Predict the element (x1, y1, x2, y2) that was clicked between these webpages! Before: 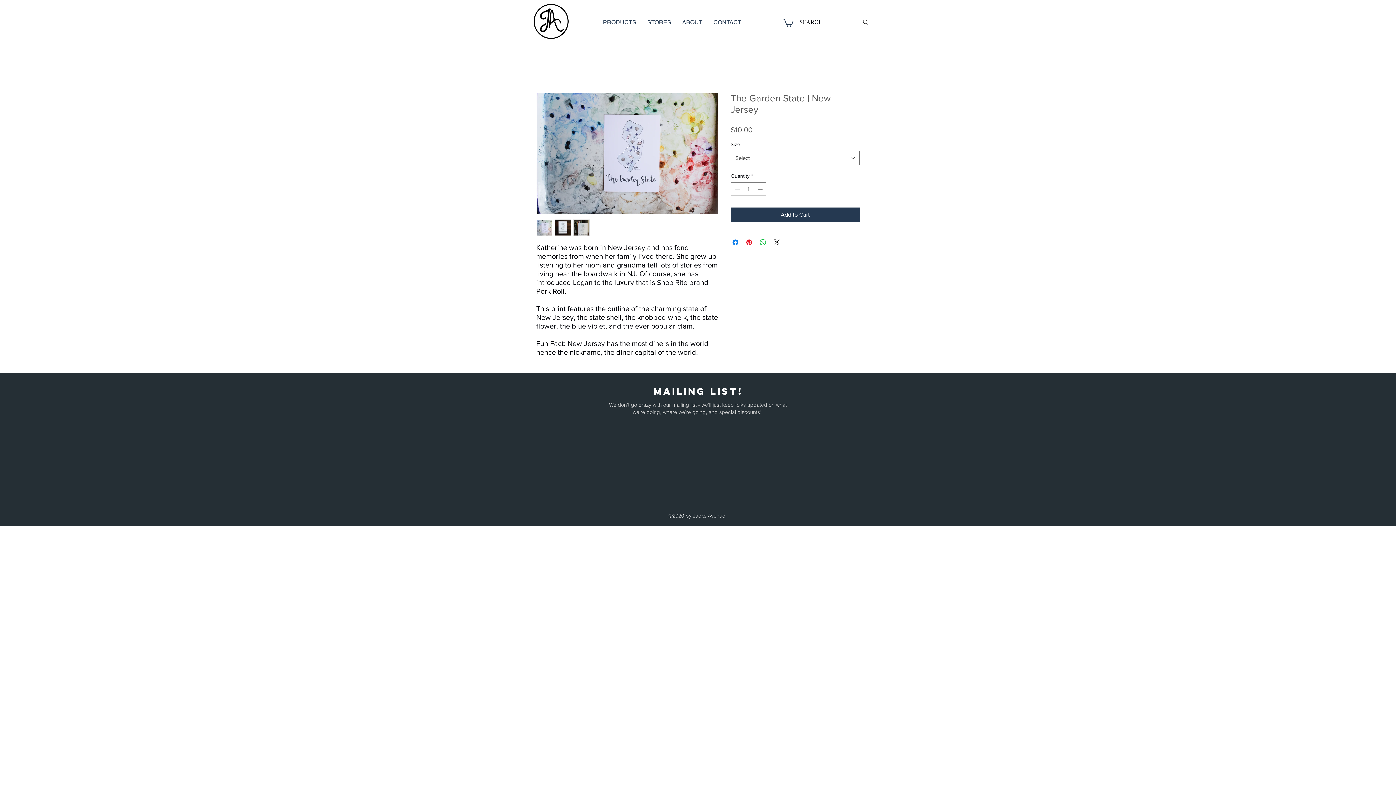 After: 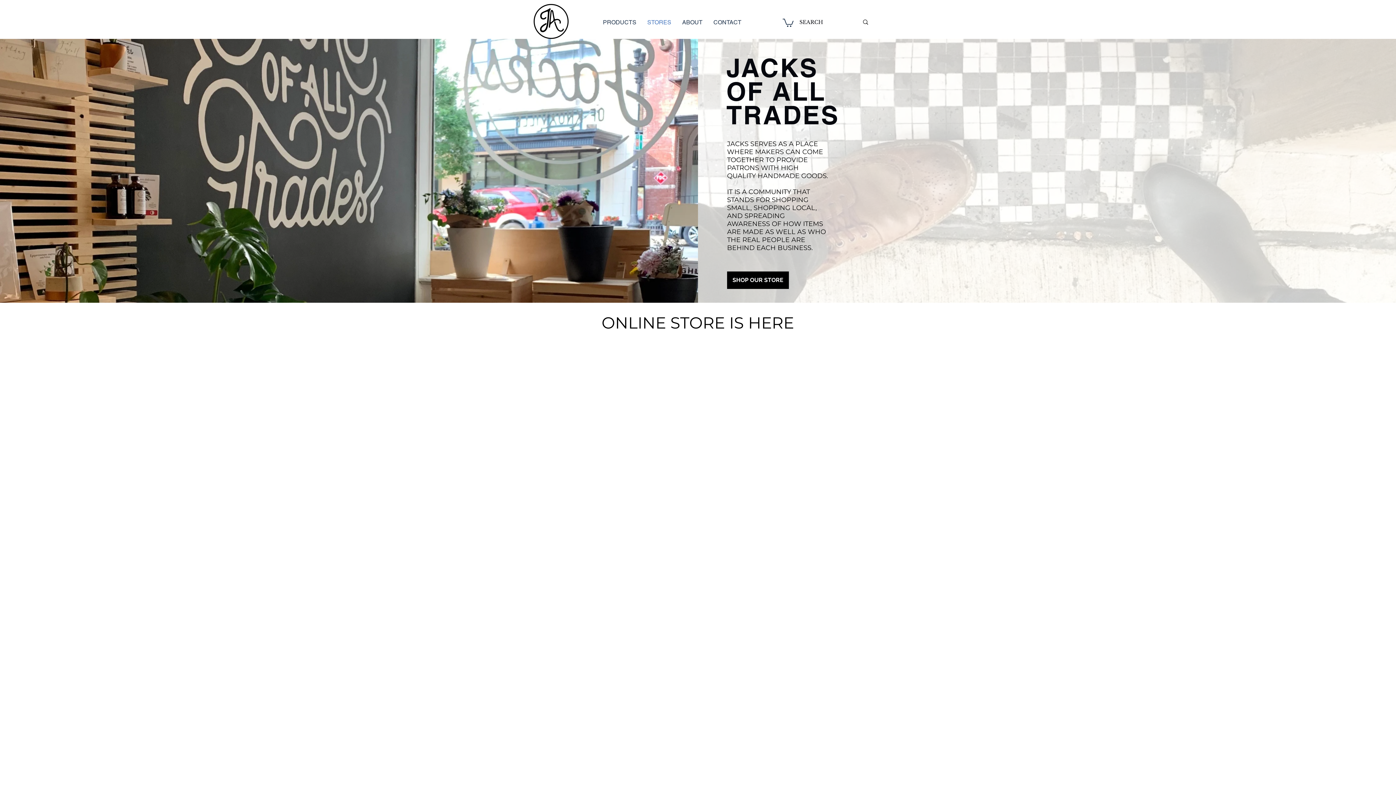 Action: bbox: (642, 17, 676, 26) label: STORES